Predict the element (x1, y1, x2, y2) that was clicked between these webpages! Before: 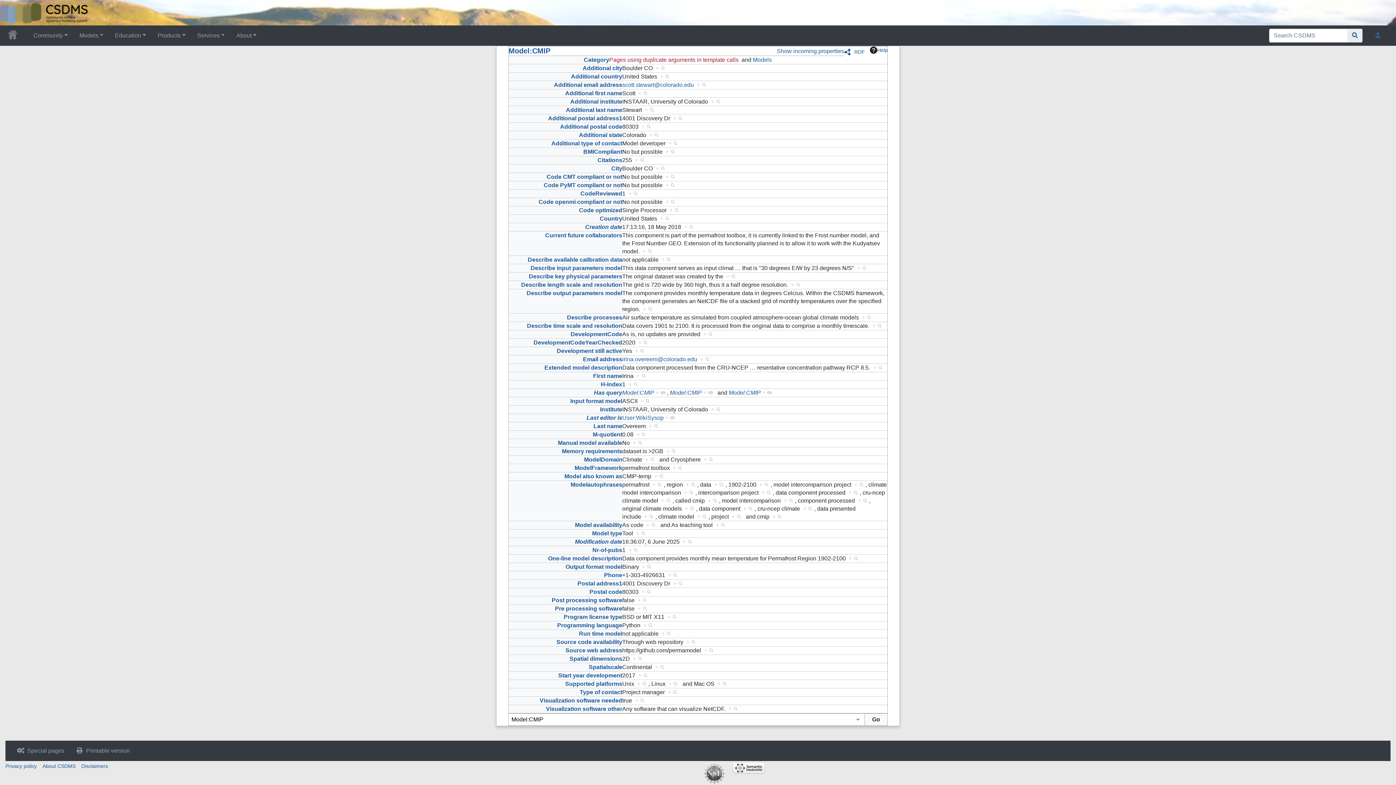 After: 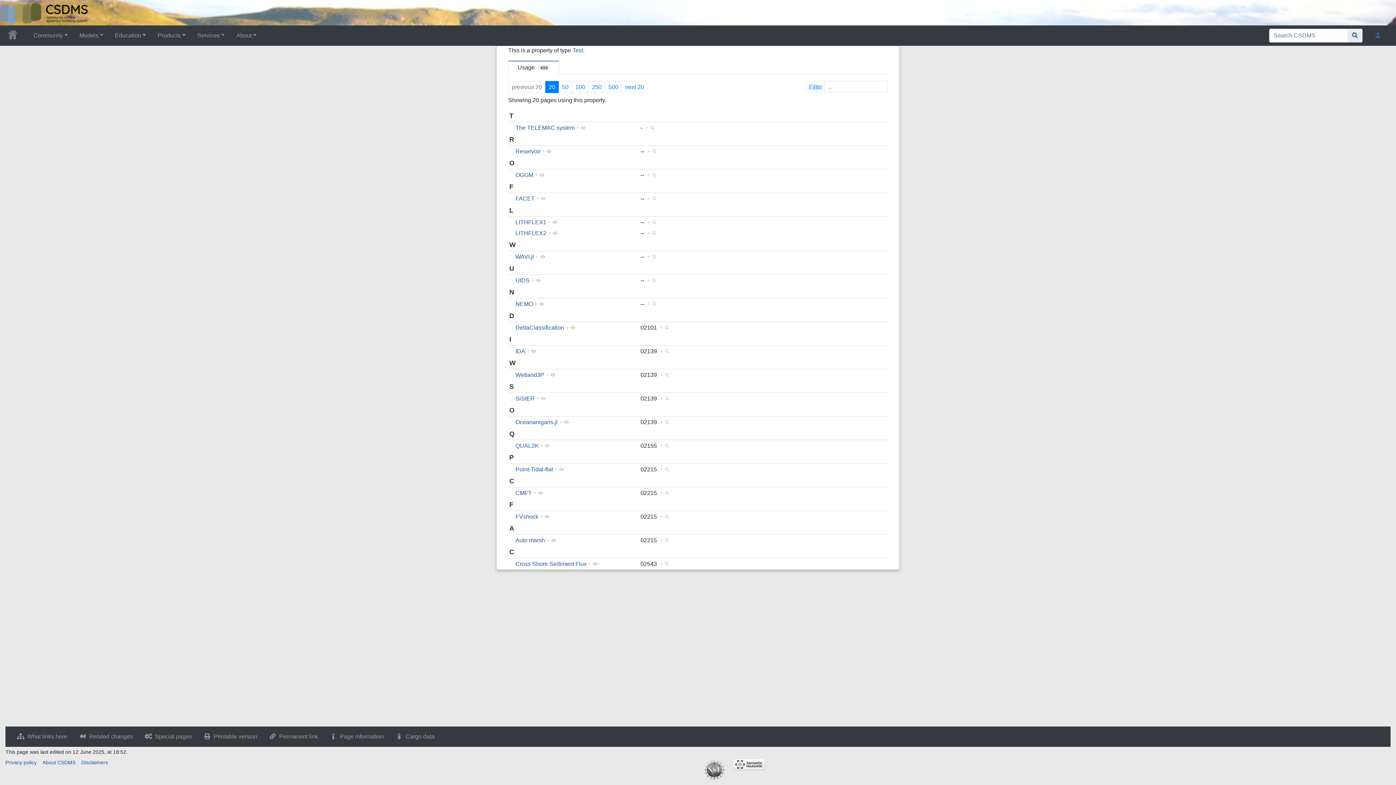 Action: bbox: (589, 589, 622, 595) label: Postal code